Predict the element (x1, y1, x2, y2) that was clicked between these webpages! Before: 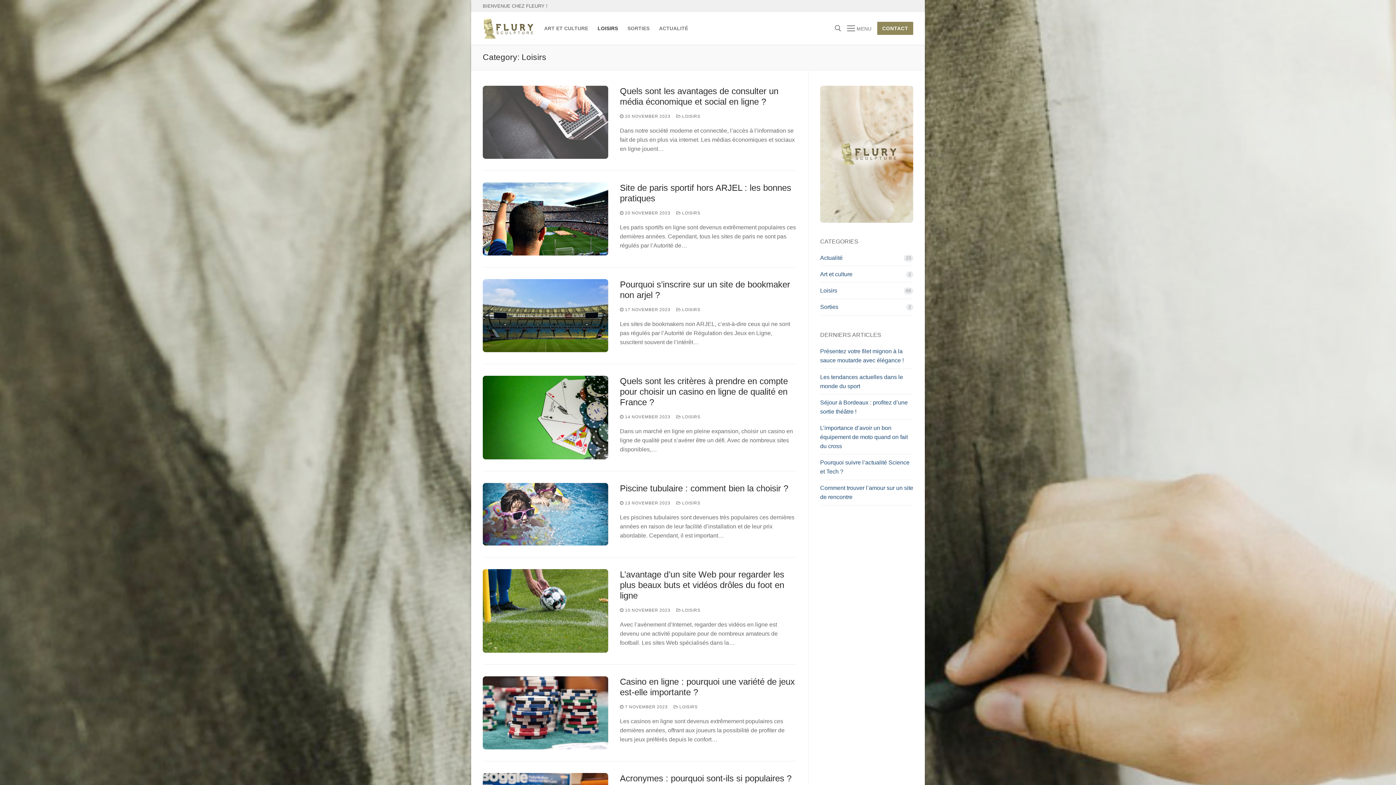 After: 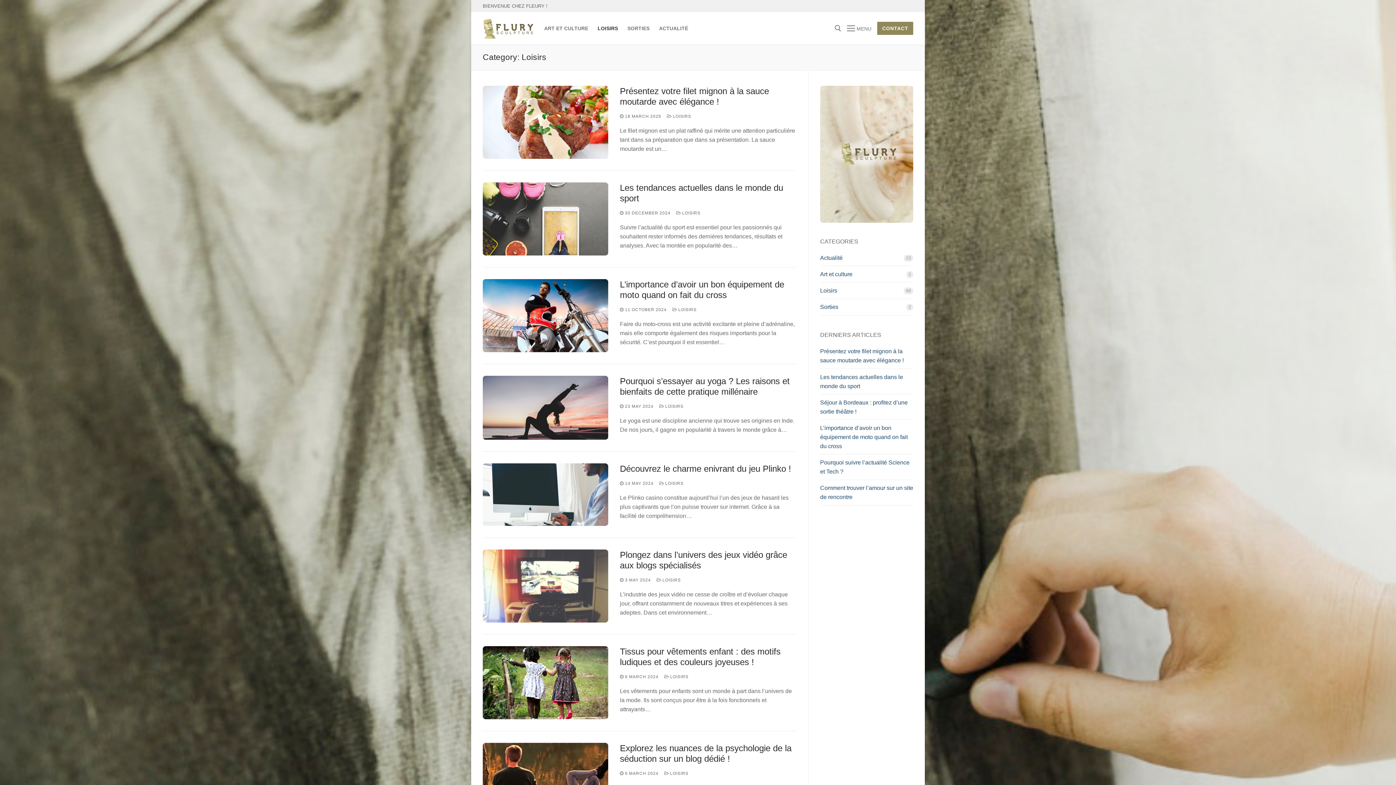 Action: label:  LOISIRS bbox: (676, 414, 700, 419)